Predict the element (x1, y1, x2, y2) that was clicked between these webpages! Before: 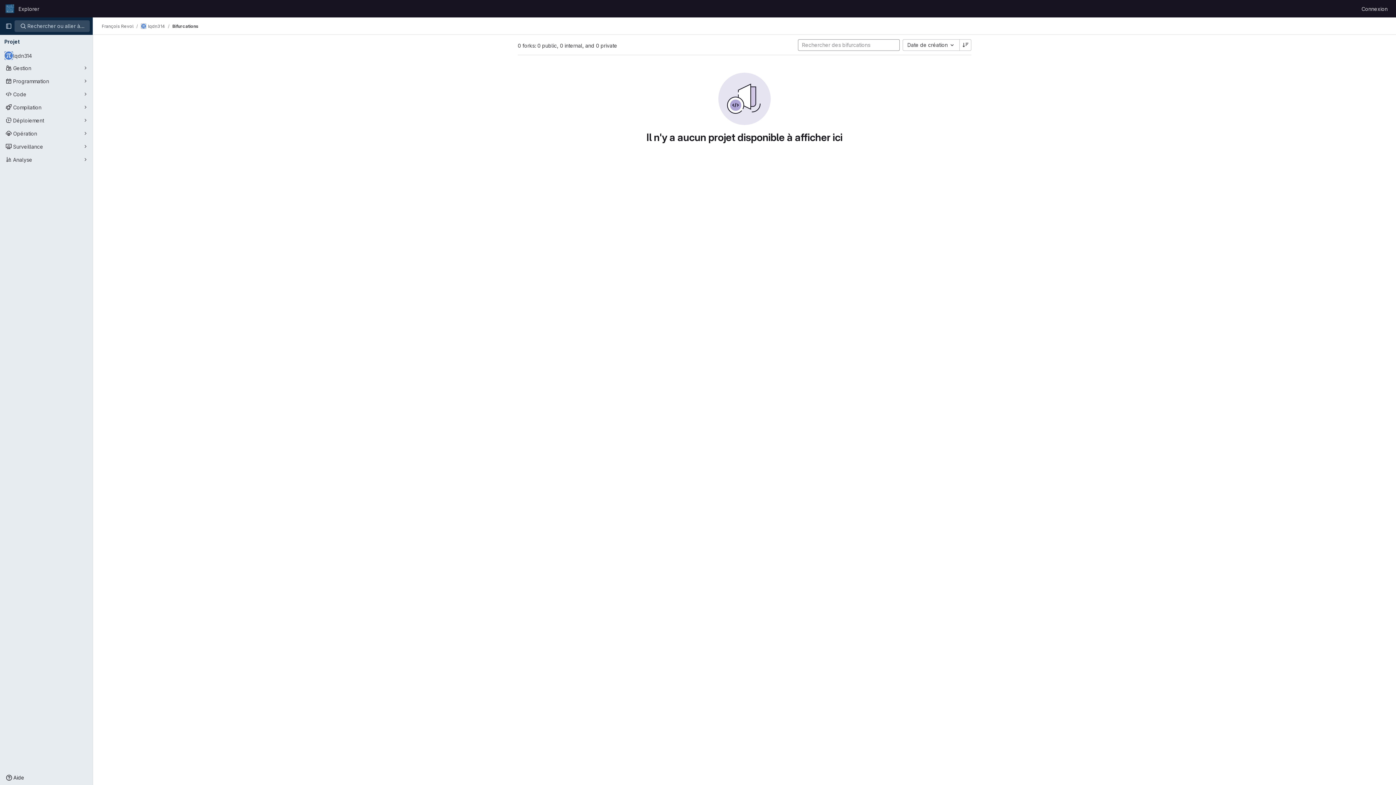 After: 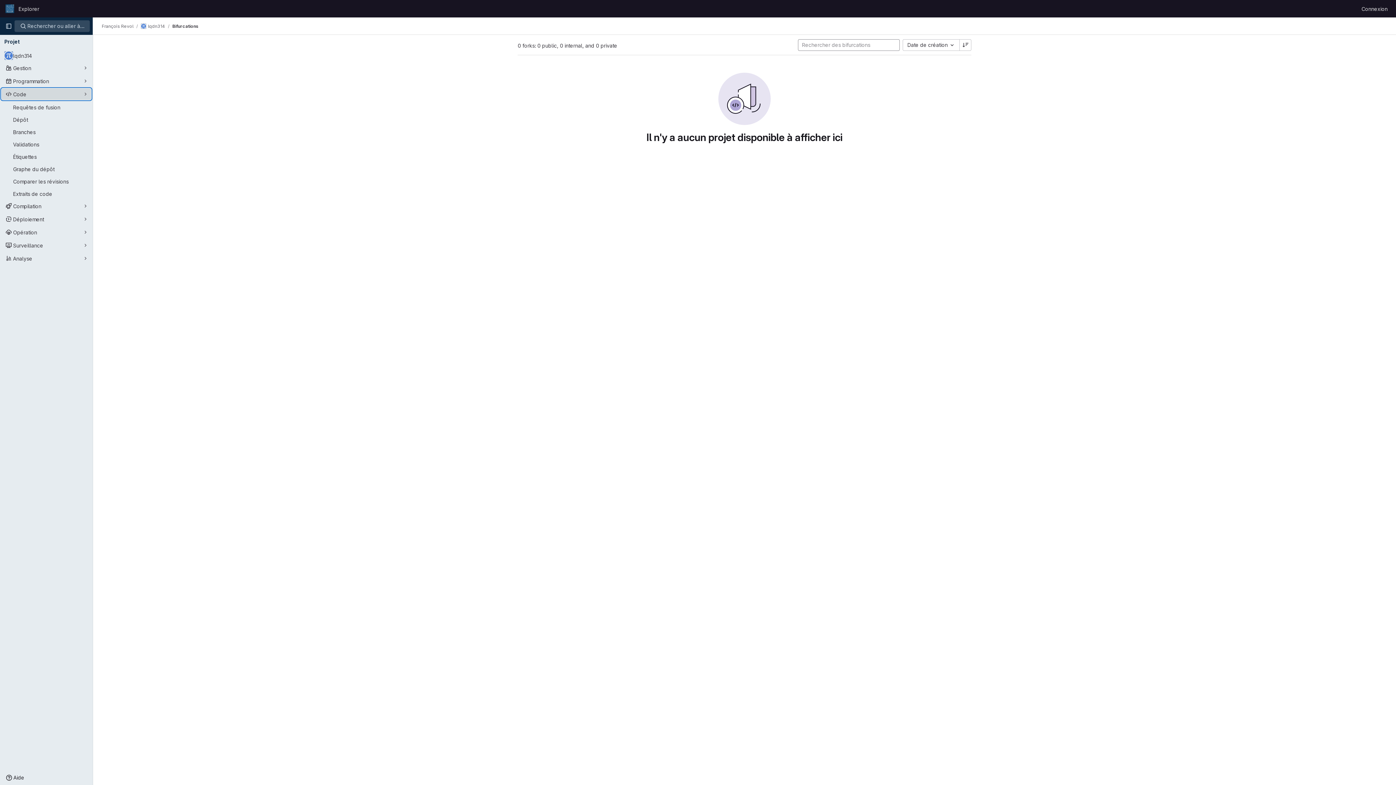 Action: bbox: (1, 88, 91, 100) label: Code